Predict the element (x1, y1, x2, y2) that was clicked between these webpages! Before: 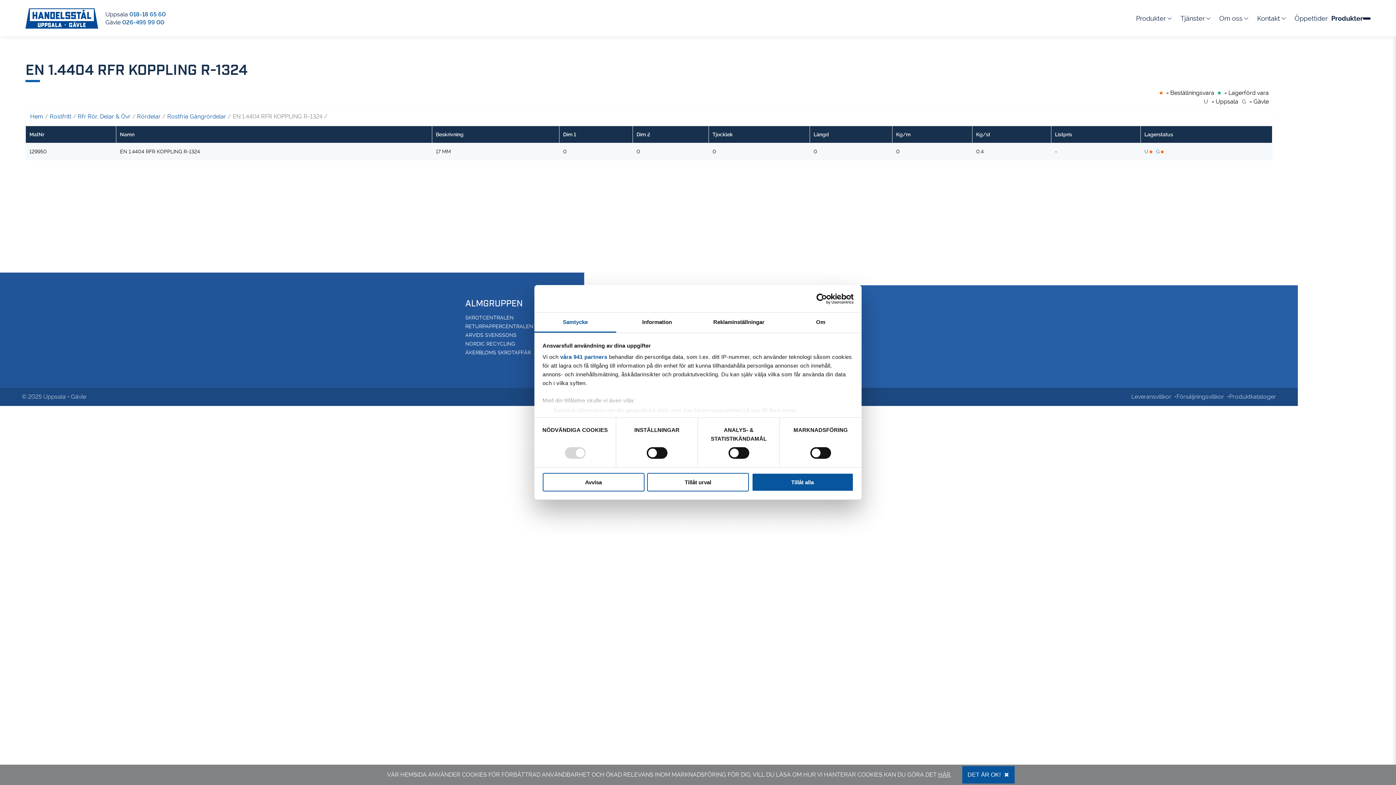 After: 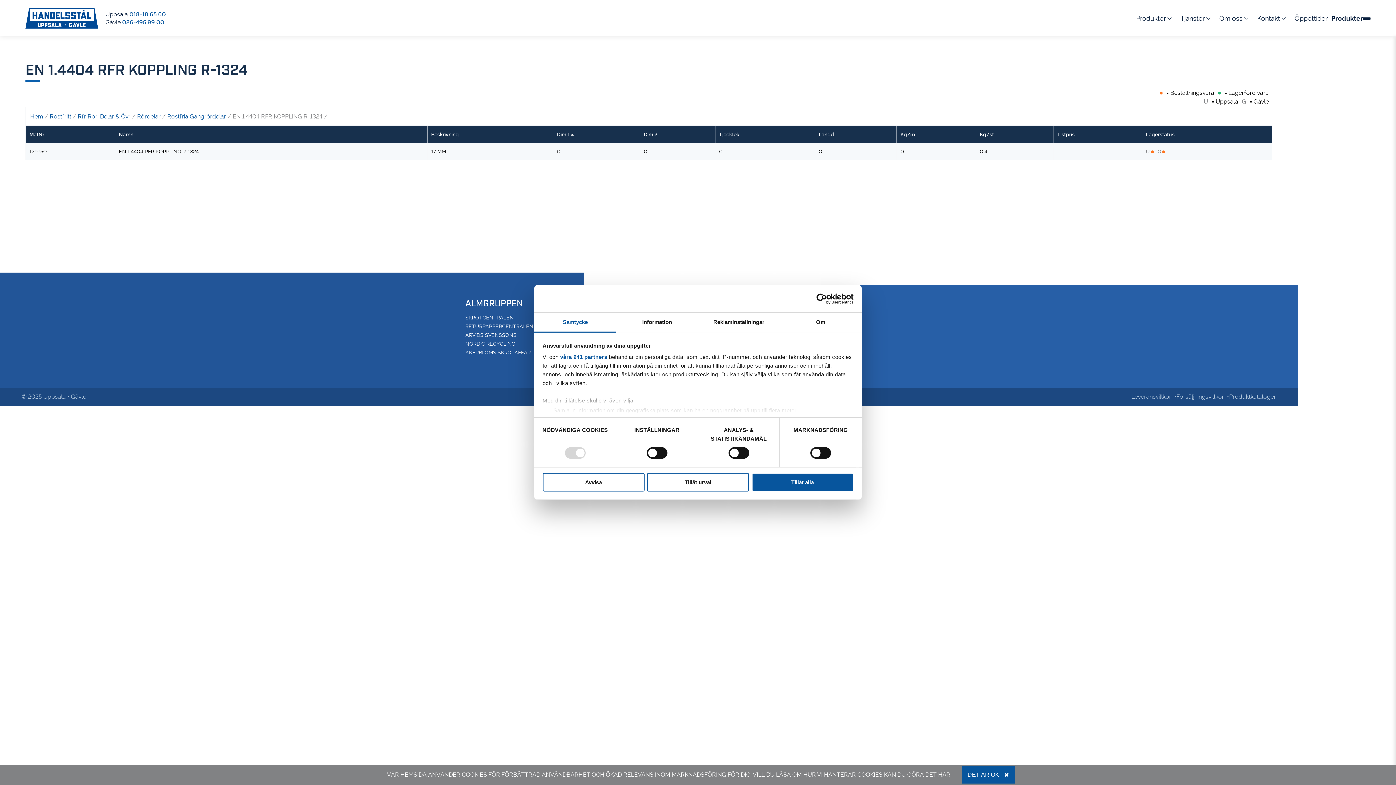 Action: label: Dim 1 bbox: (563, 131, 629, 137)